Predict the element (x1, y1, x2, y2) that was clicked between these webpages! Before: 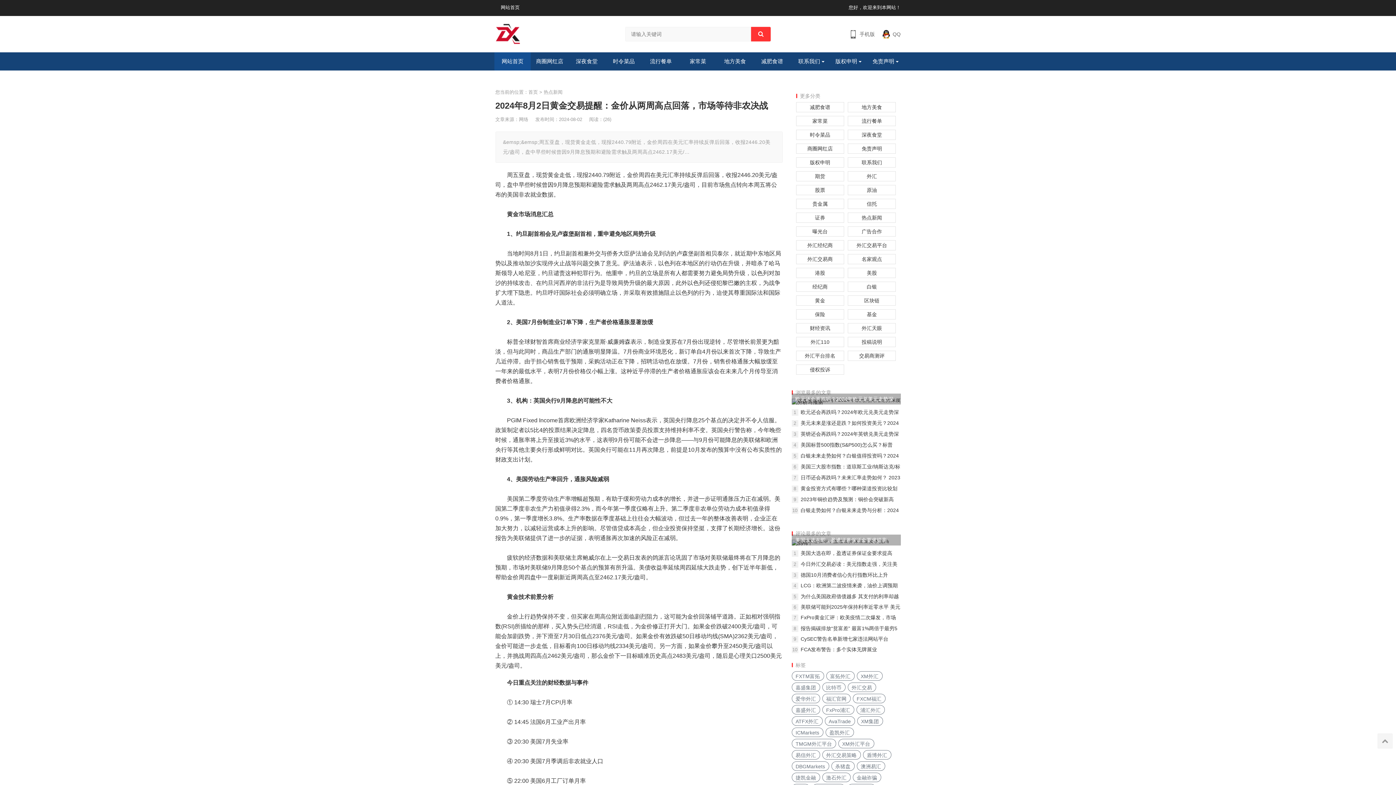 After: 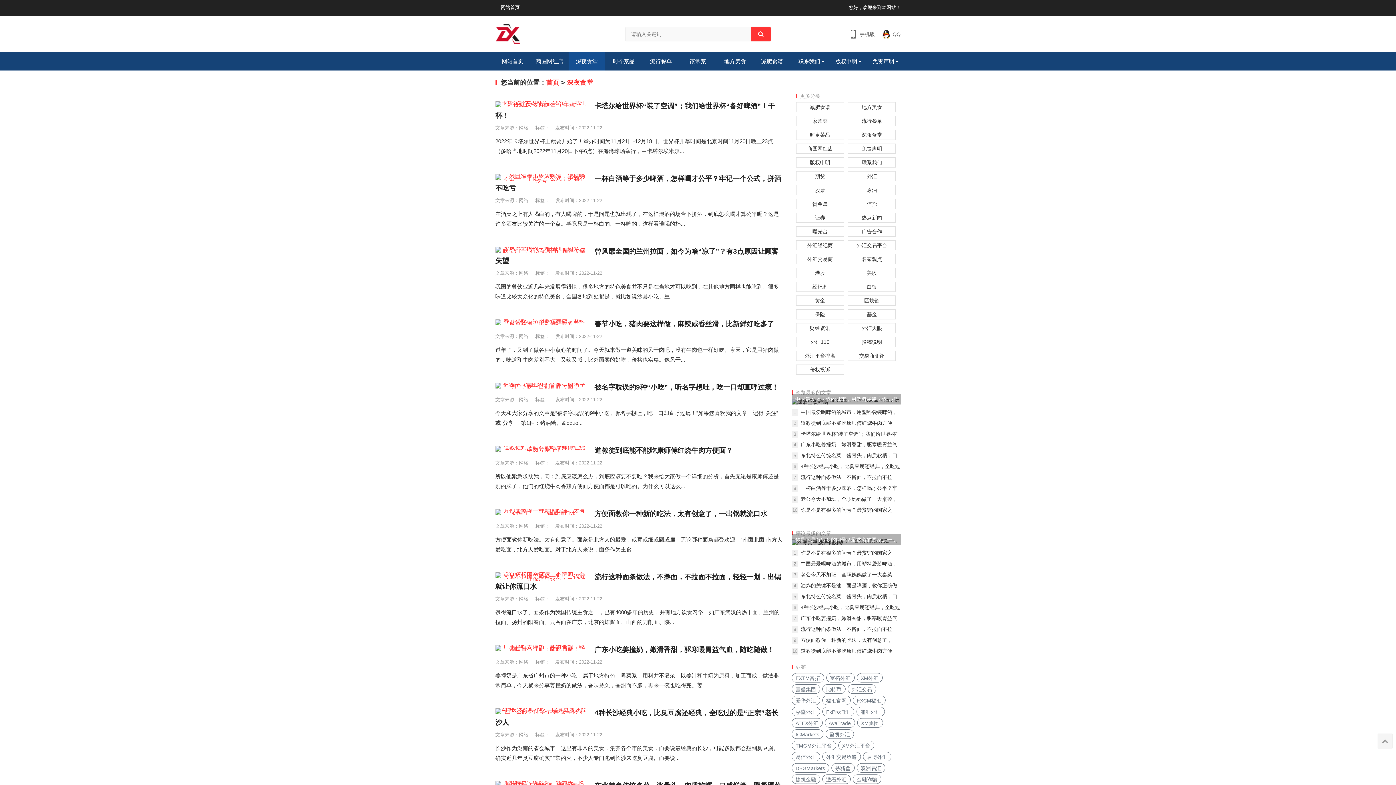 Action: label: 深夜食堂 bbox: (847, 129, 896, 140)